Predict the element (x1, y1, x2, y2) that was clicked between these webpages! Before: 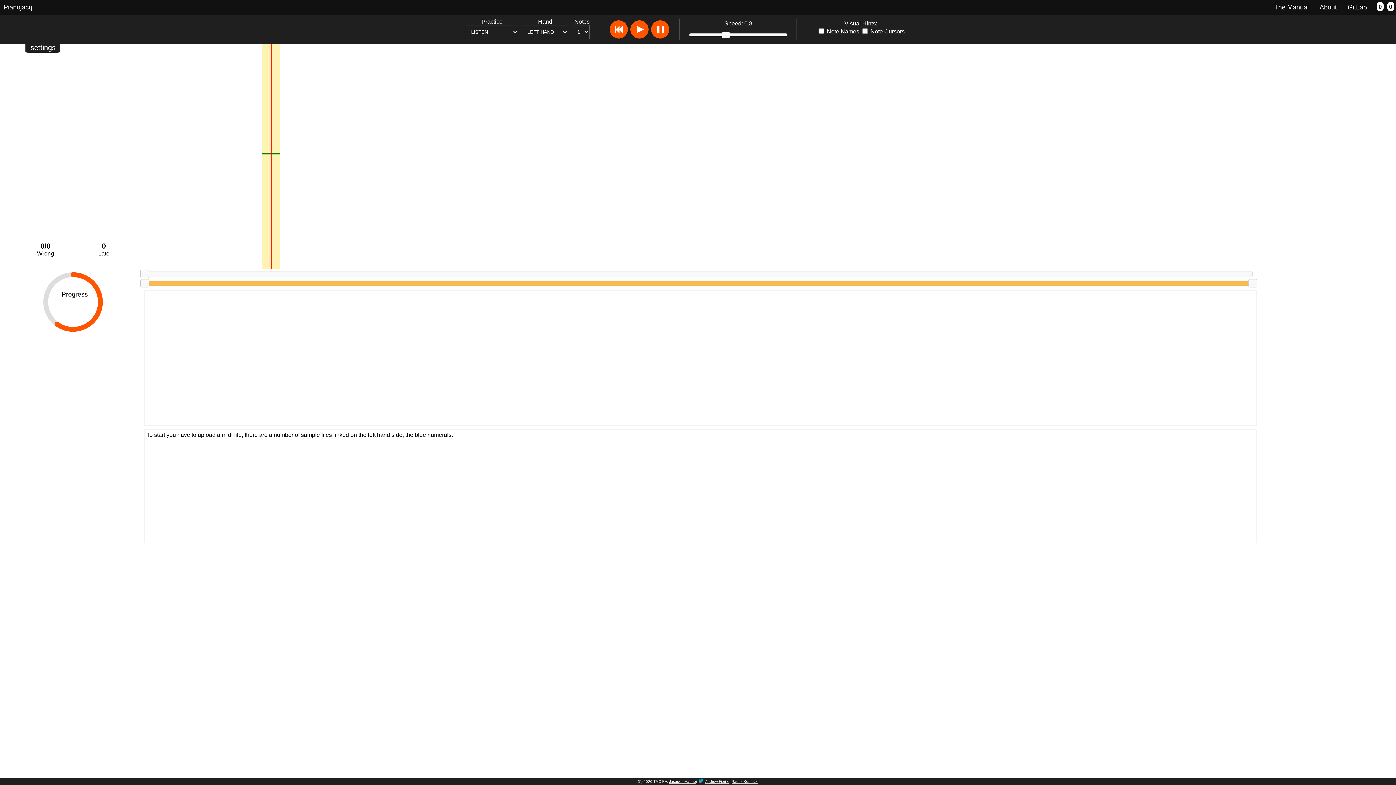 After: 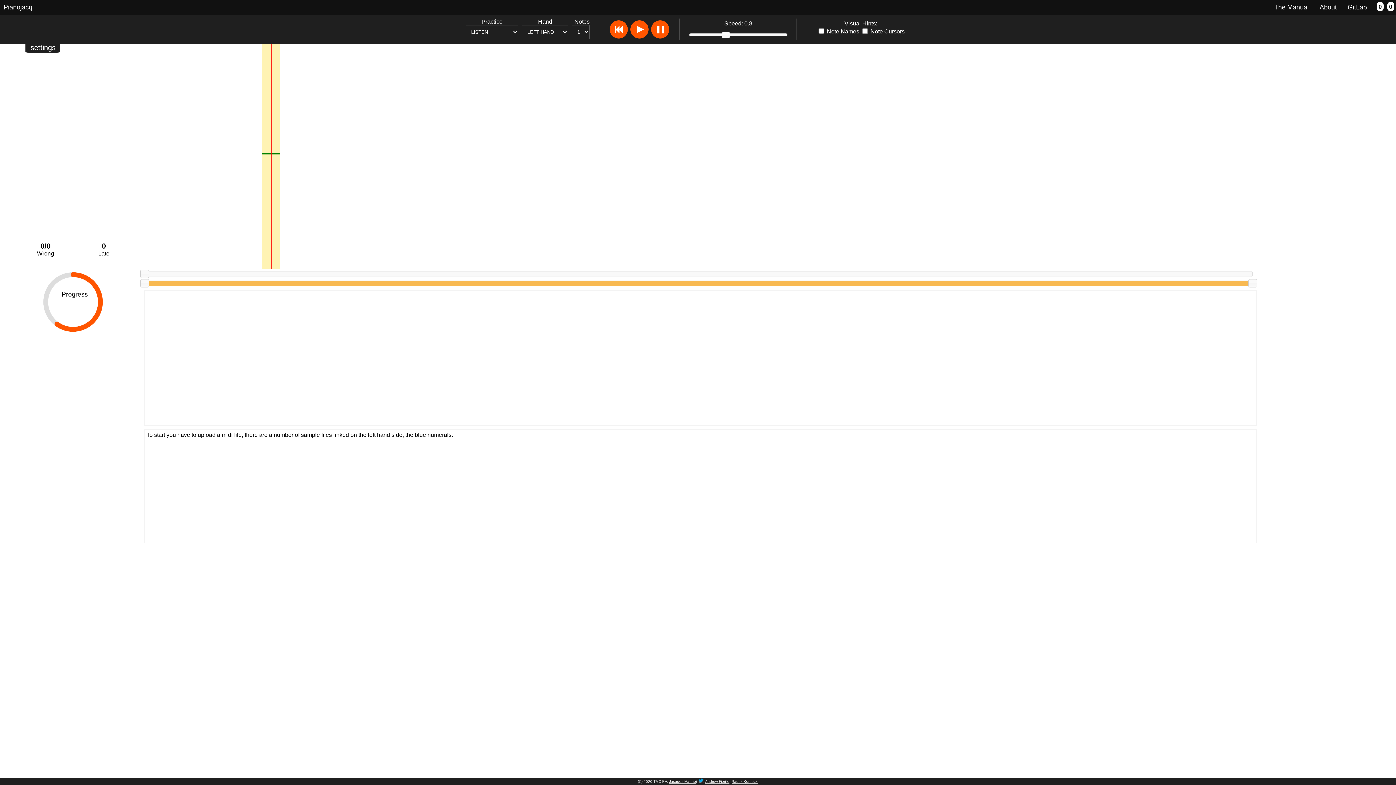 Action: bbox: (1342, 2, 1371, 11) label: GitLab